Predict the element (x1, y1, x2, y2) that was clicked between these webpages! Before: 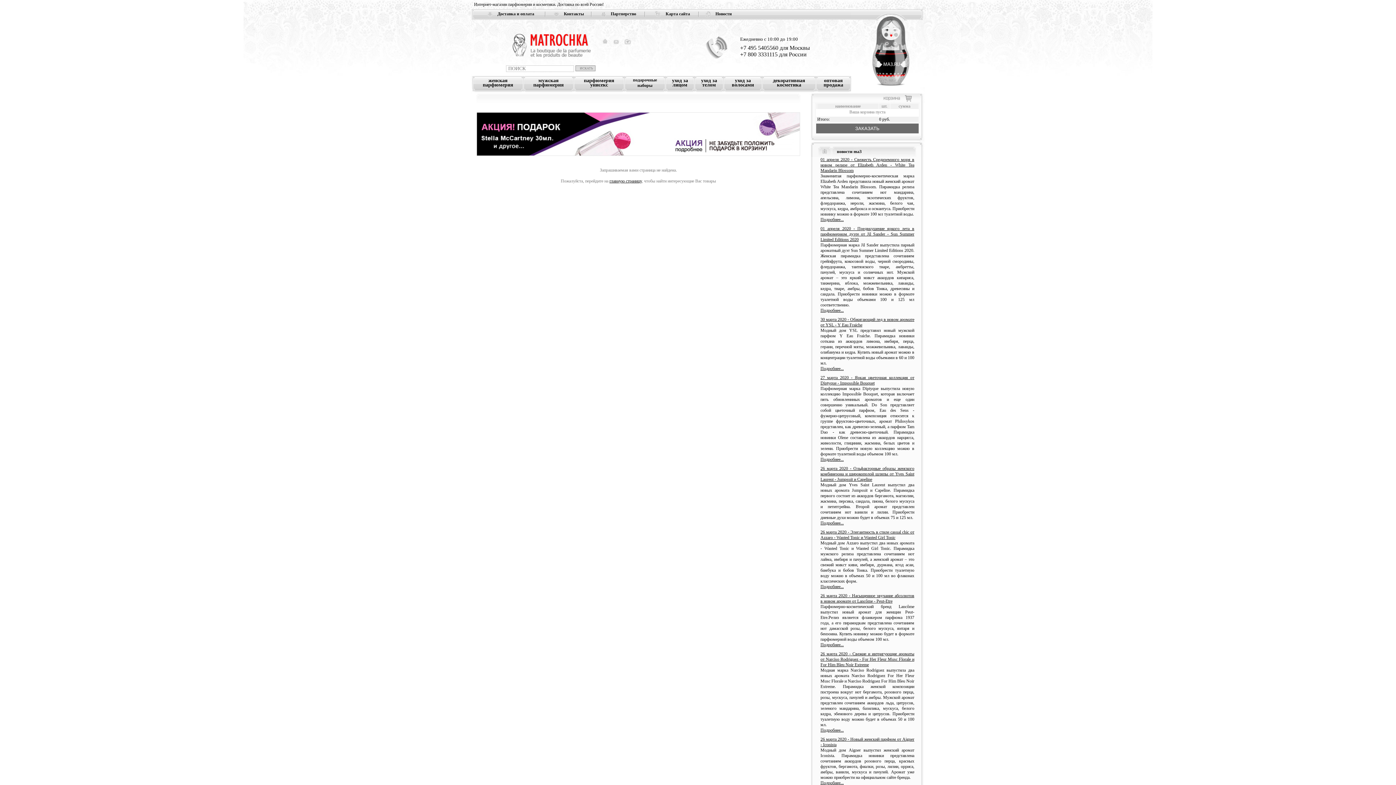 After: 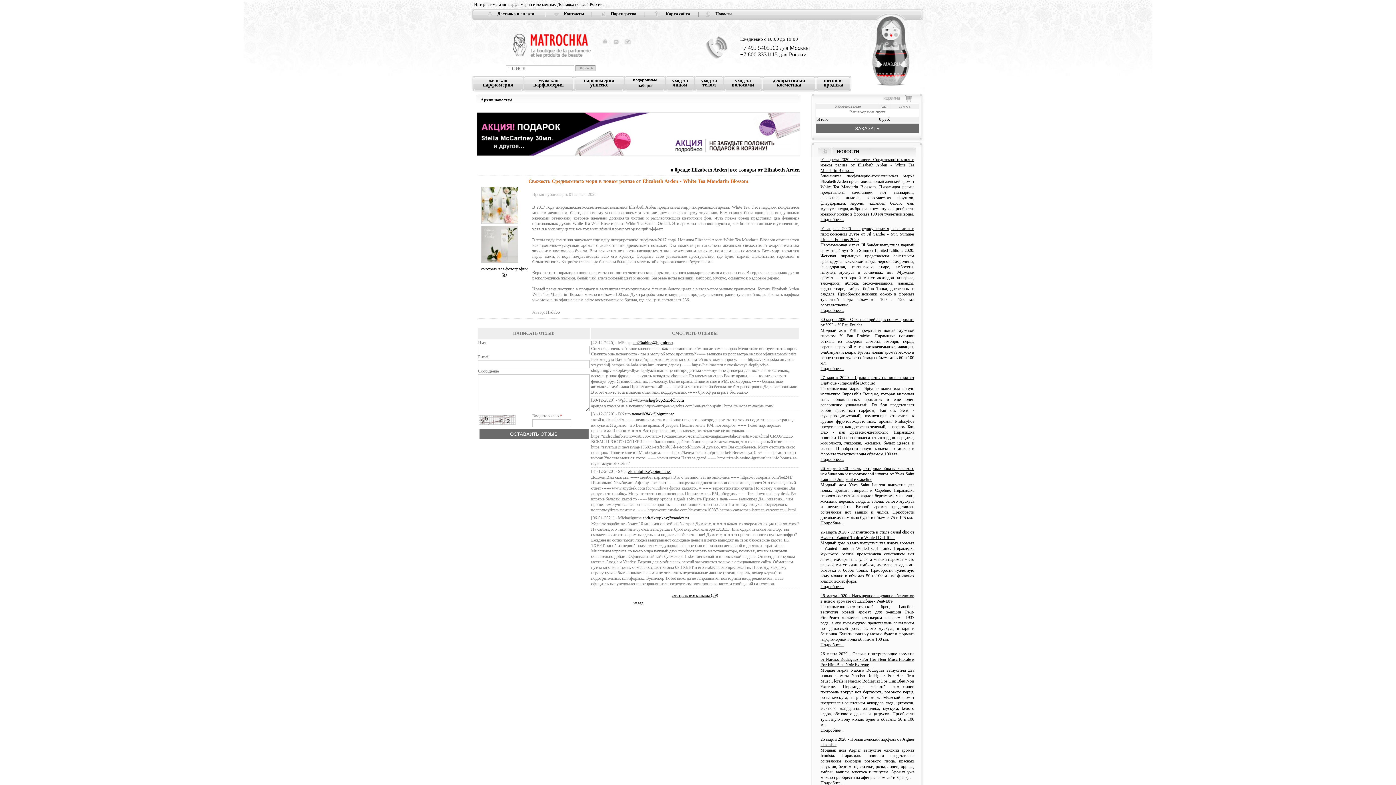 Action: label: Подробнее... bbox: (820, 217, 844, 222)